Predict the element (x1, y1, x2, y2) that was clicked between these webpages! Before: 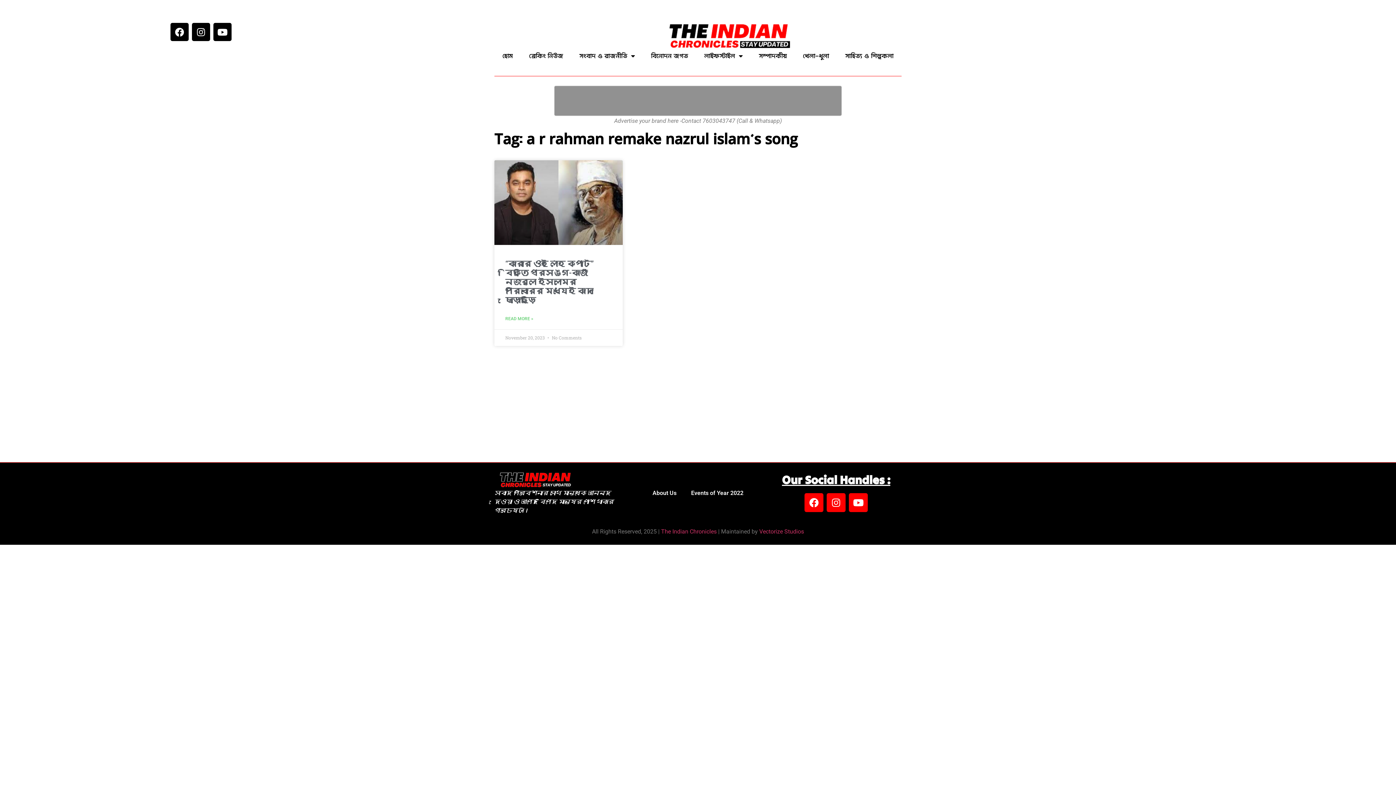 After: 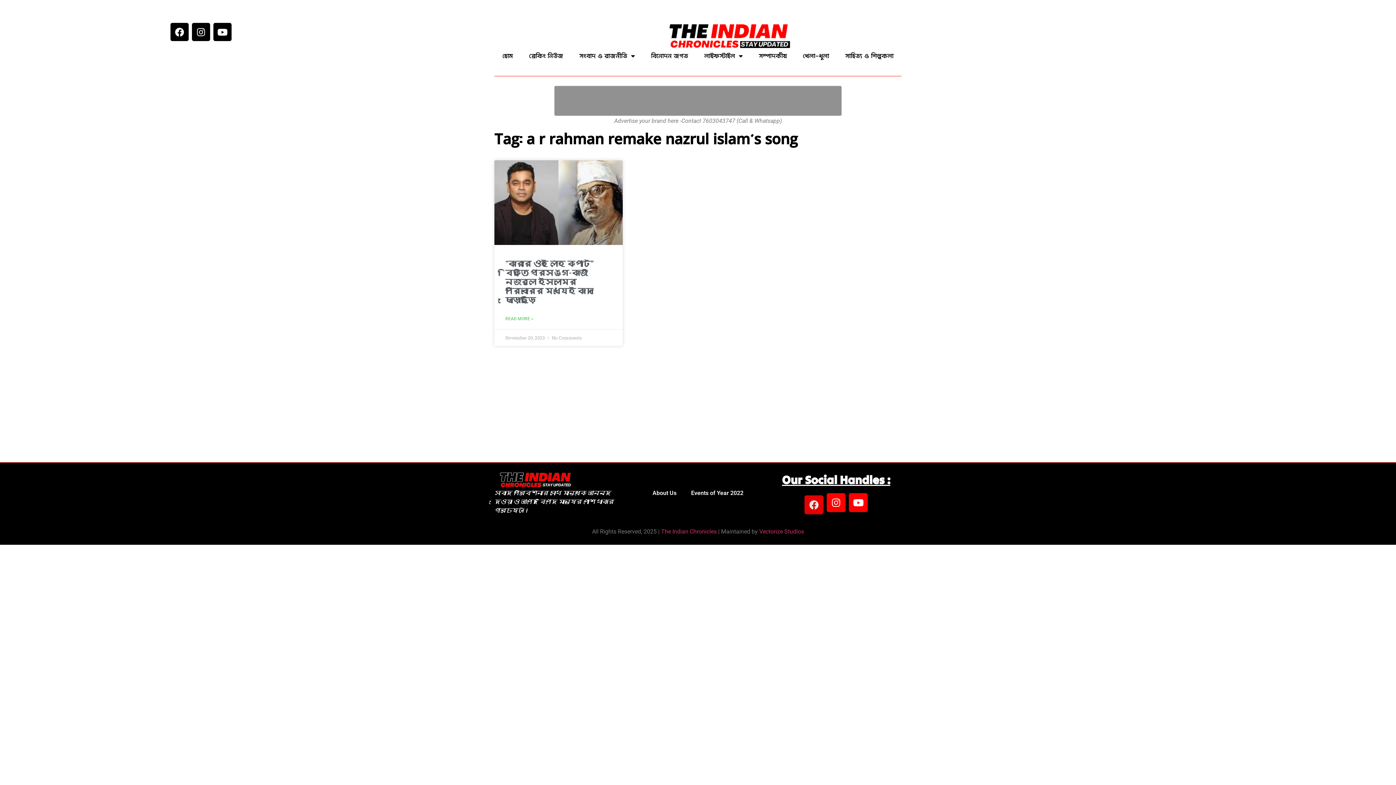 Action: label: Facebook bbox: (804, 493, 823, 512)